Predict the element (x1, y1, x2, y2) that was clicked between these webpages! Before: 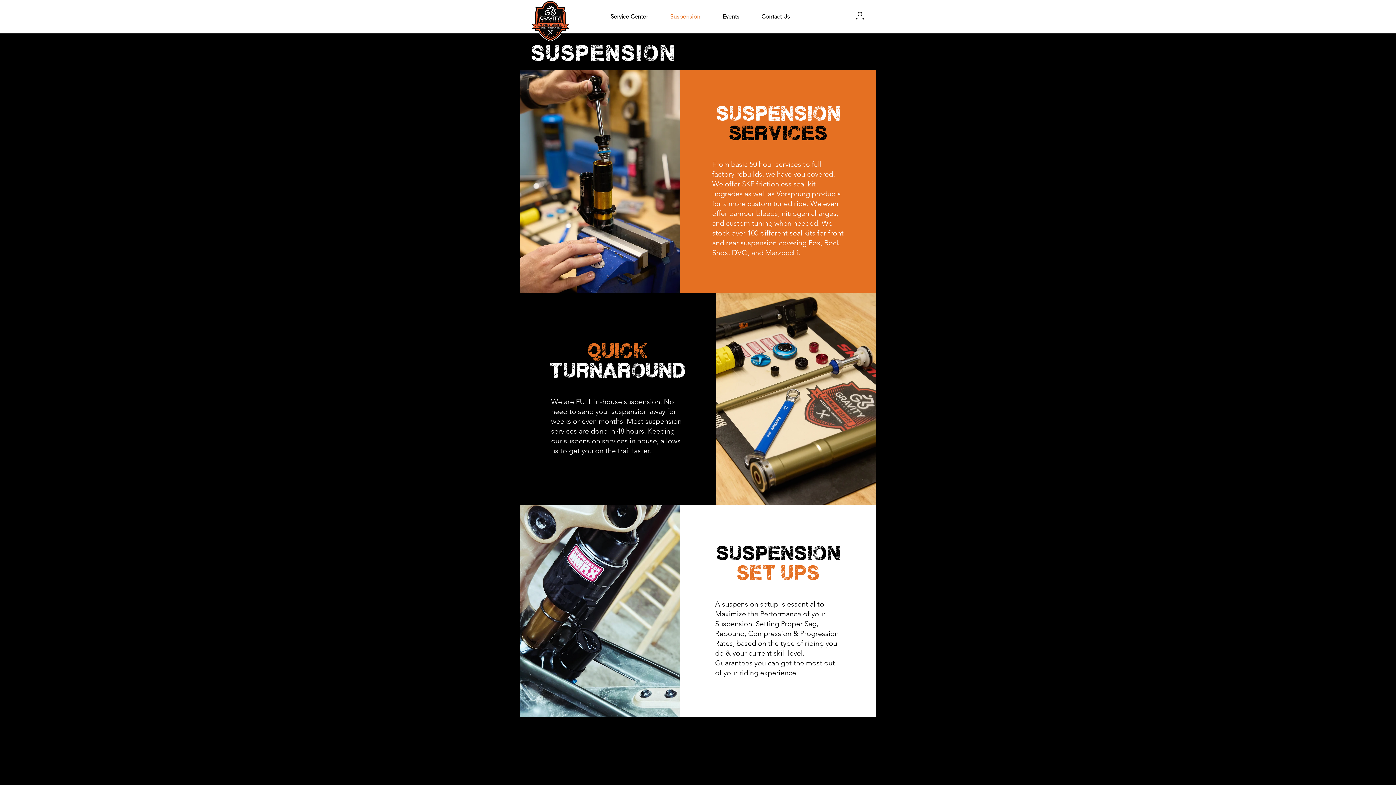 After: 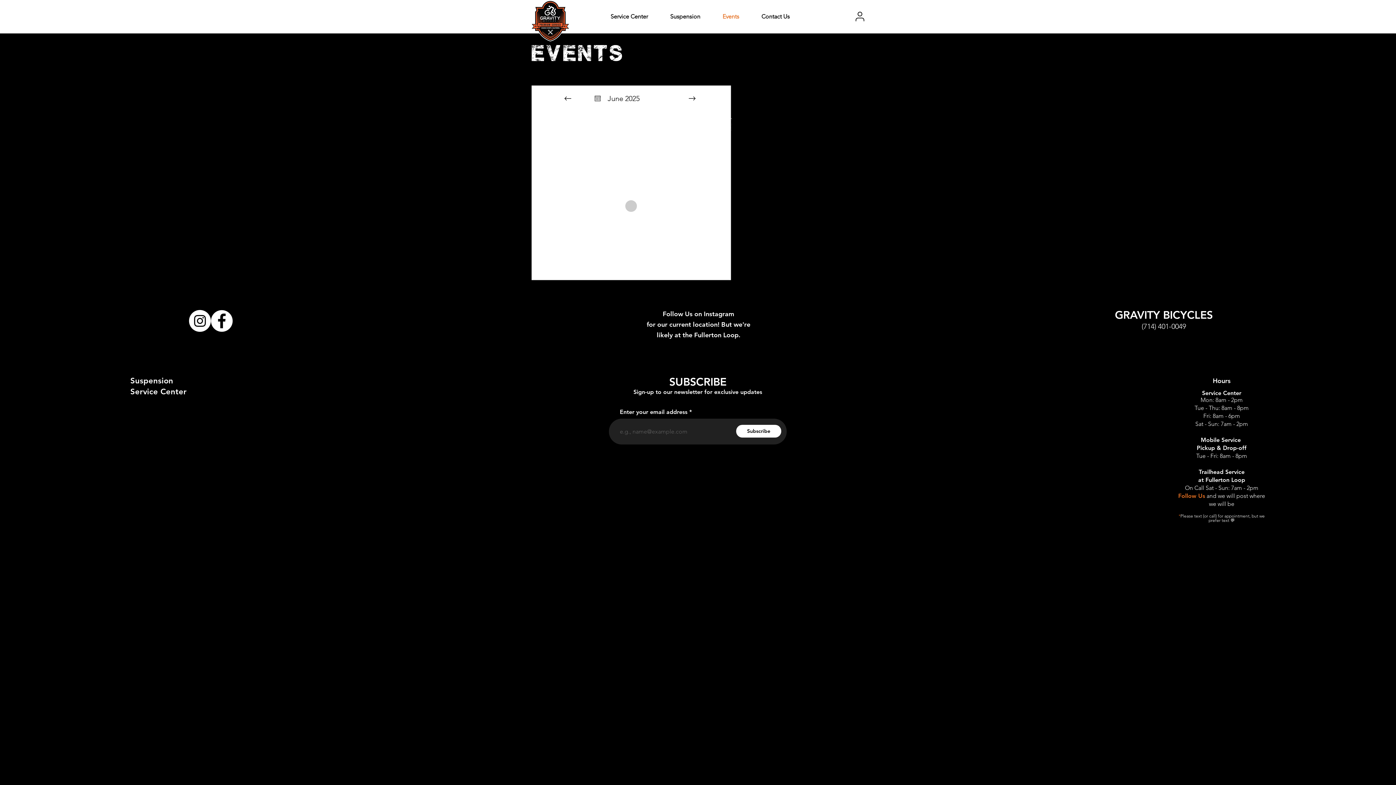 Action: label: Events bbox: (711, 7, 750, 26)